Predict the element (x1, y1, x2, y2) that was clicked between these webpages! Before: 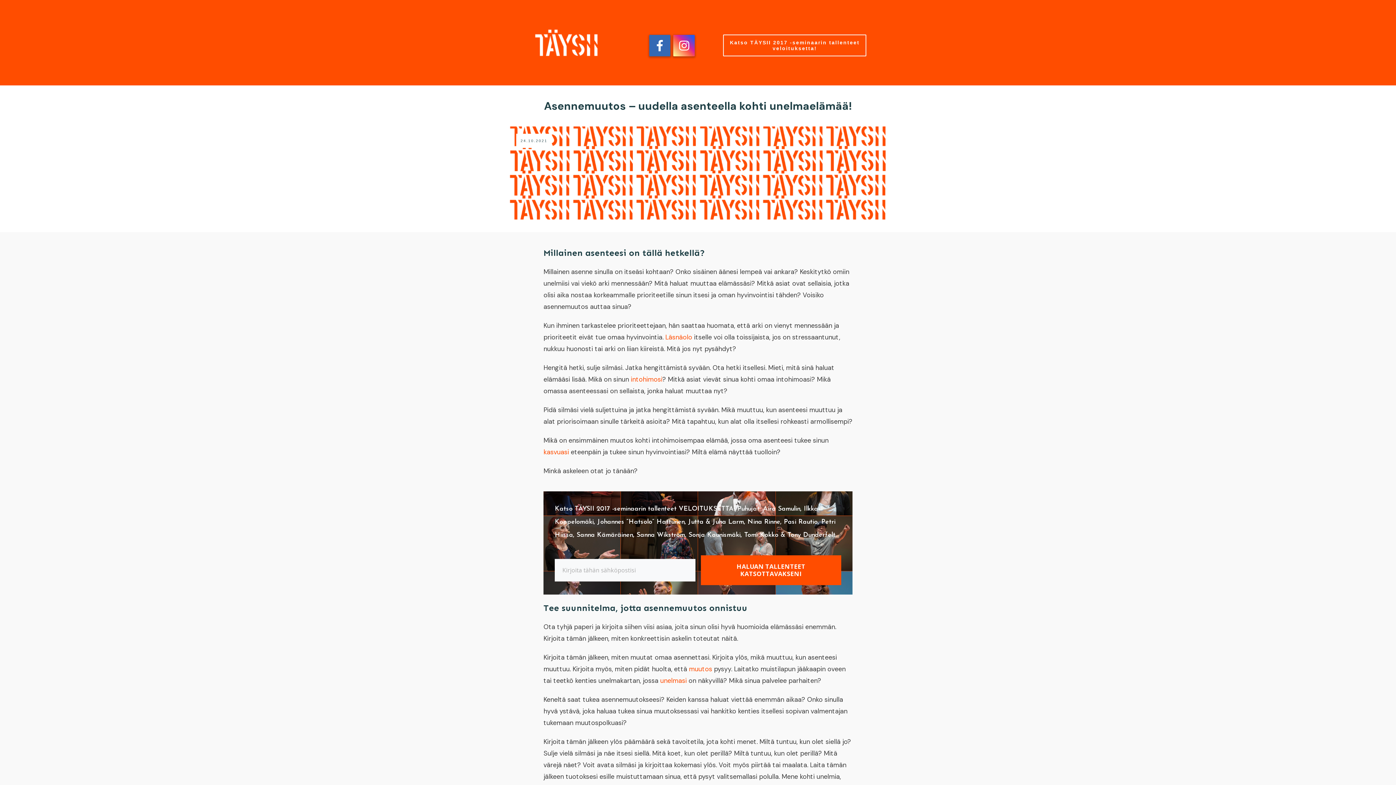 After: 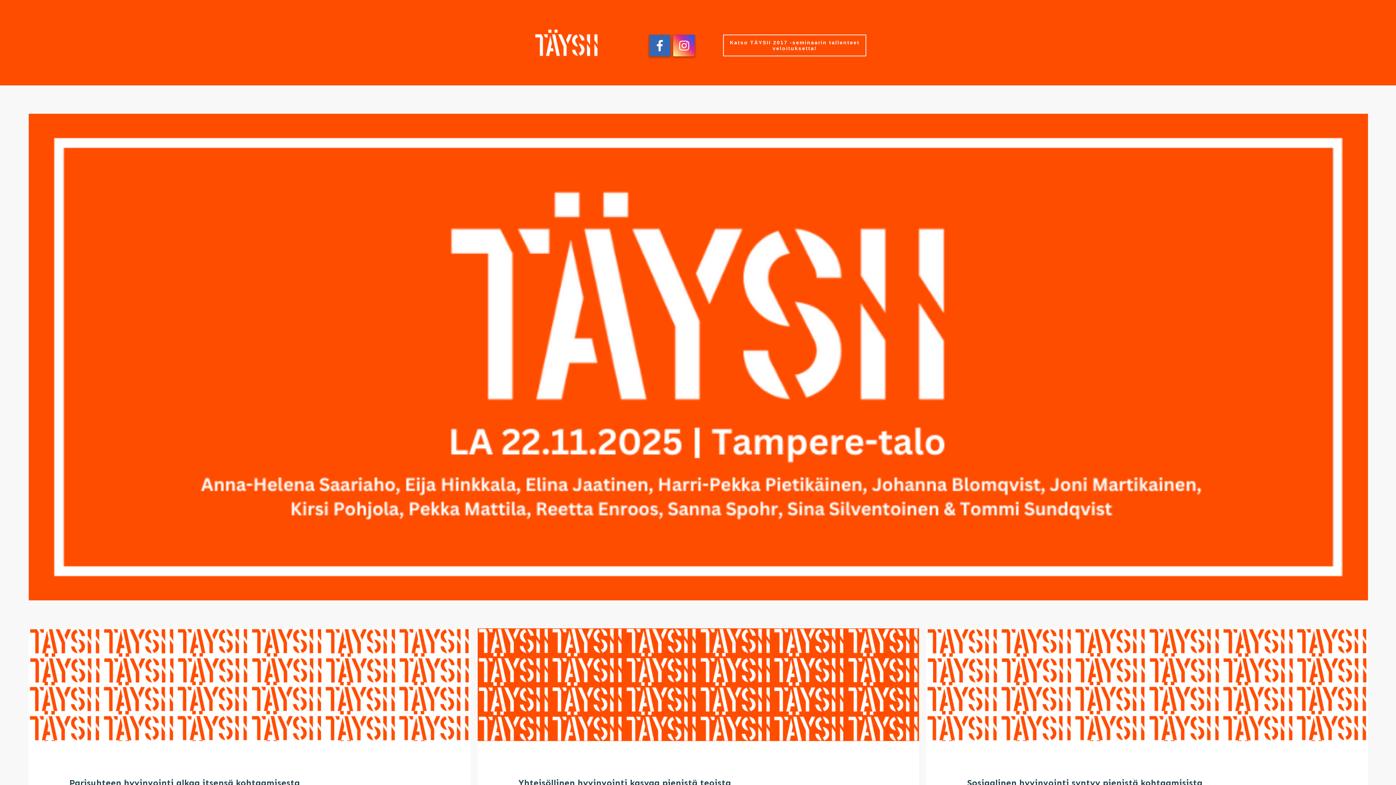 Action: bbox: (529, 27, 603, 57)